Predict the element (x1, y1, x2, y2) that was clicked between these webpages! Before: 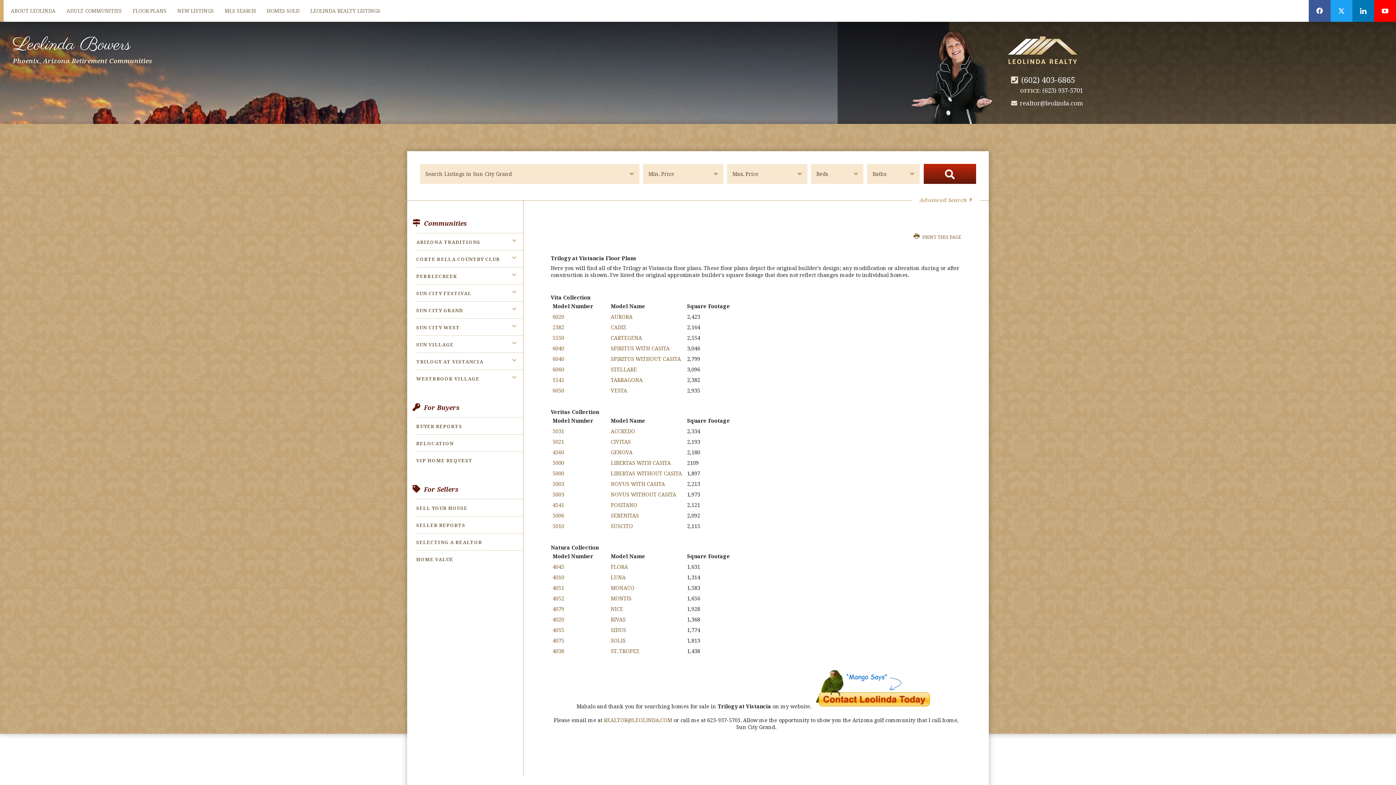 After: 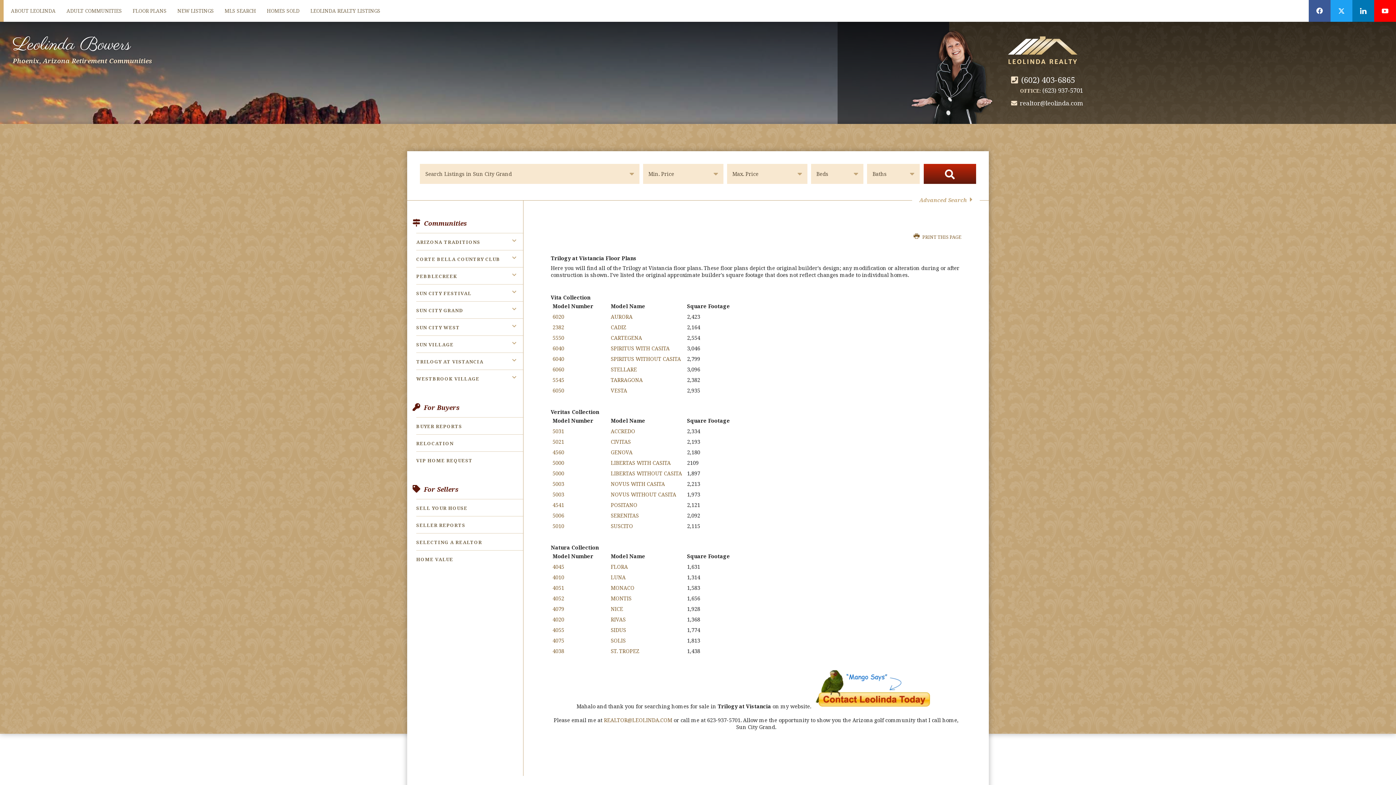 Action: bbox: (1374, 0, 1396, 21) label: Opens in a New Window